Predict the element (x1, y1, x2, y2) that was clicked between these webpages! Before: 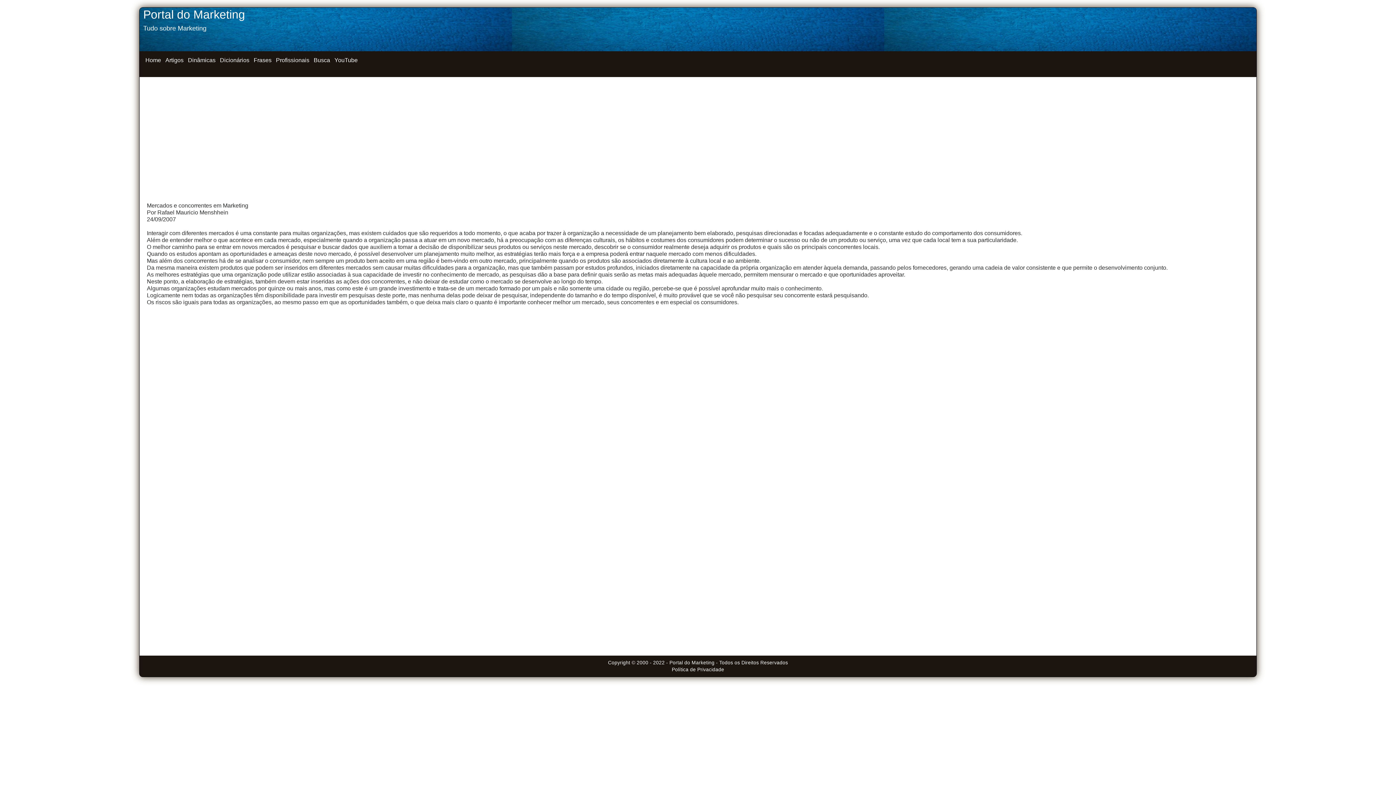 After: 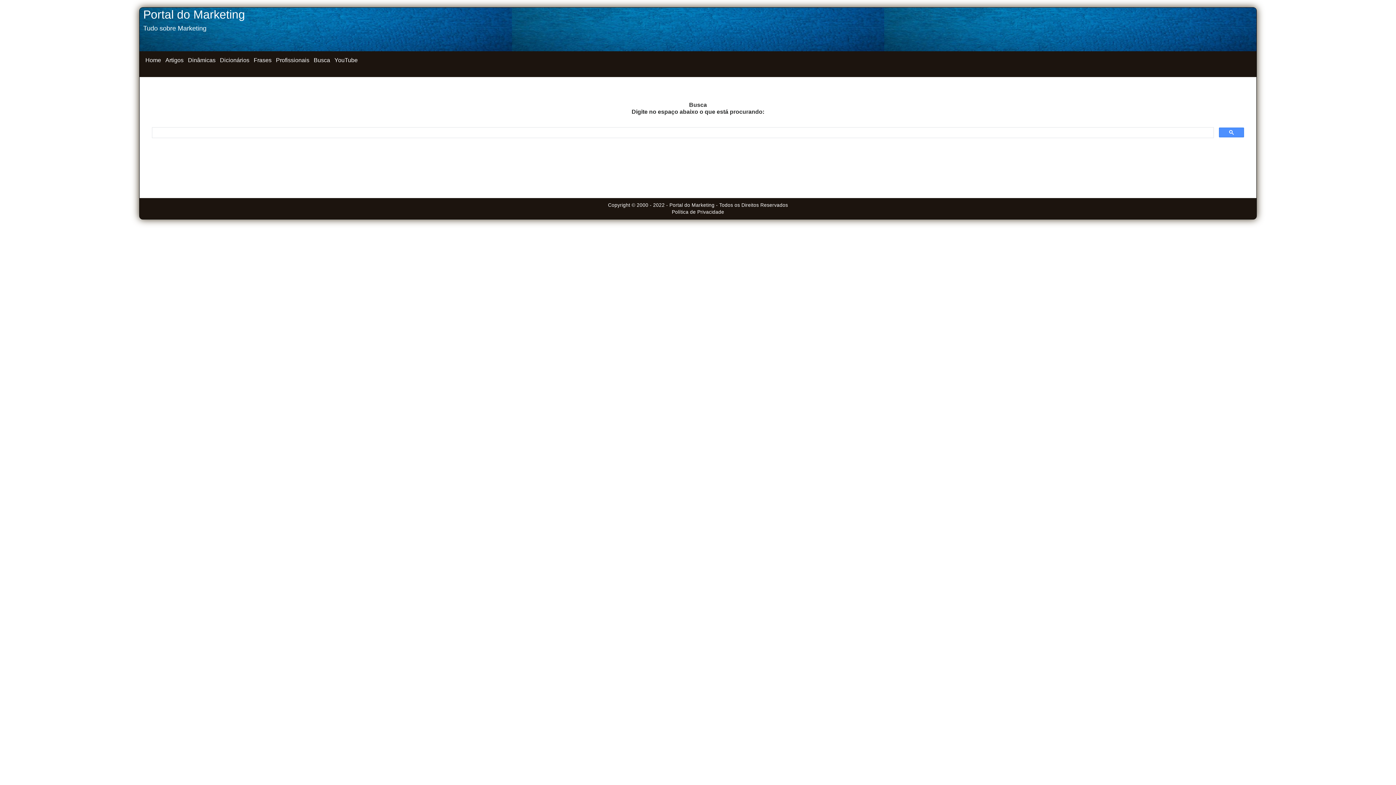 Action: label: Busca bbox: (312, 54, 332, 65)